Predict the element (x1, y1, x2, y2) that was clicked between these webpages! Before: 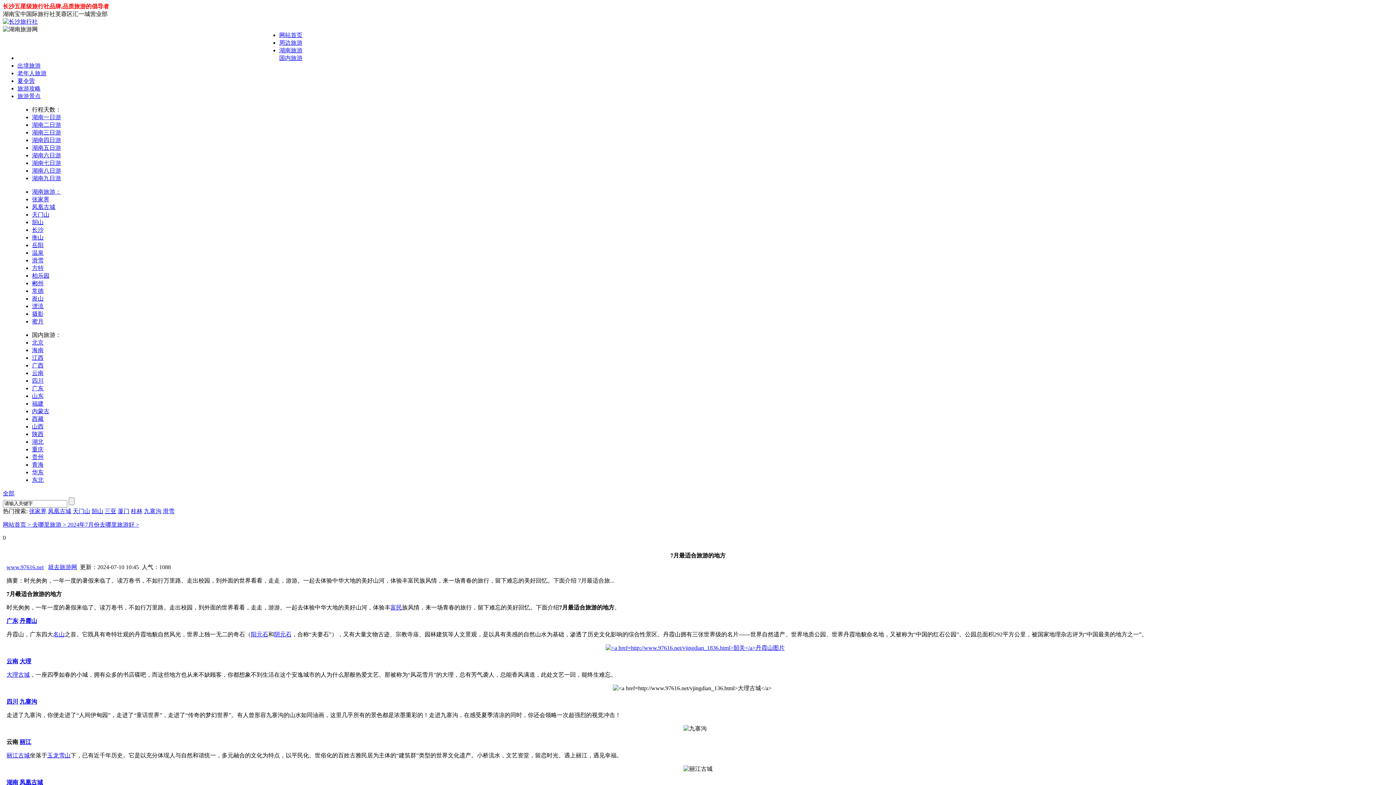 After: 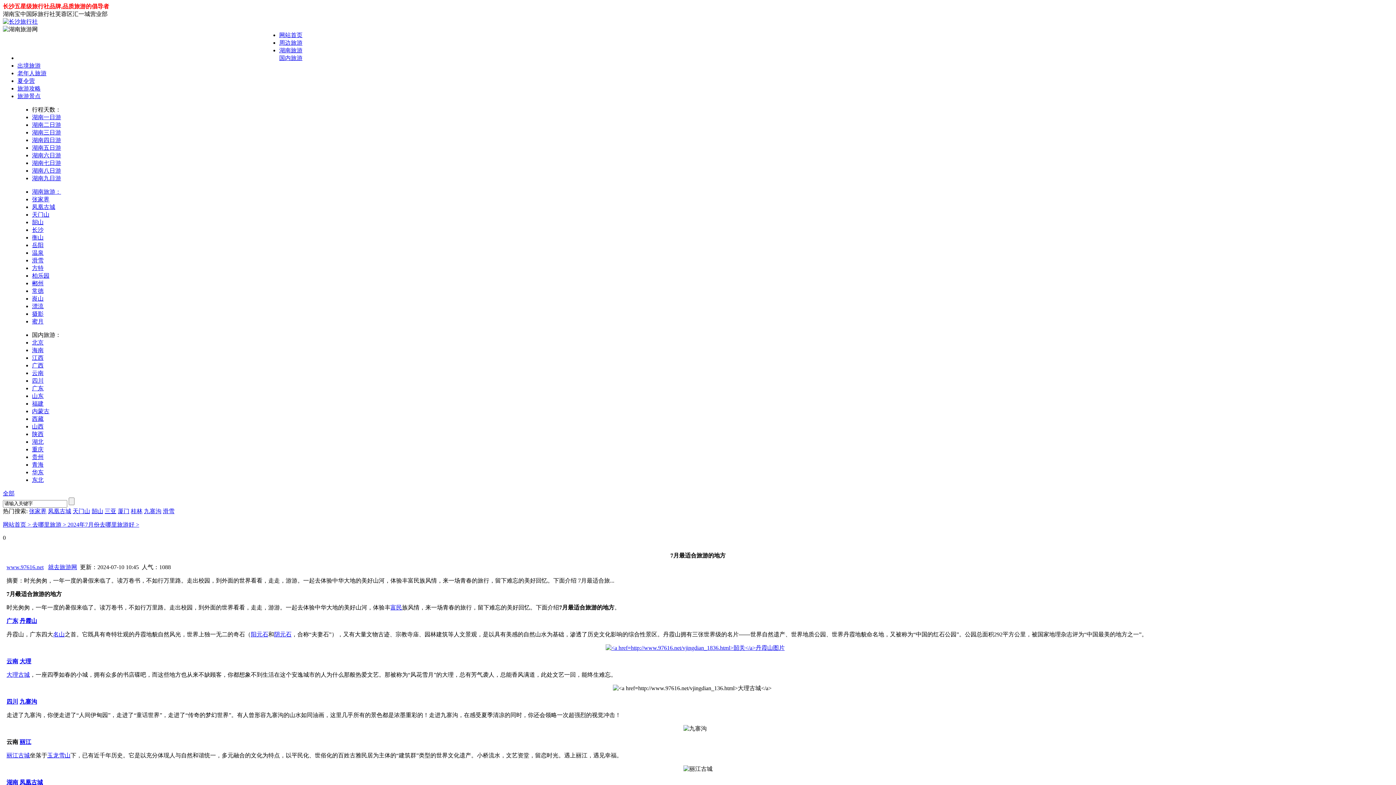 Action: bbox: (32, 339, 43, 345) label: 北京